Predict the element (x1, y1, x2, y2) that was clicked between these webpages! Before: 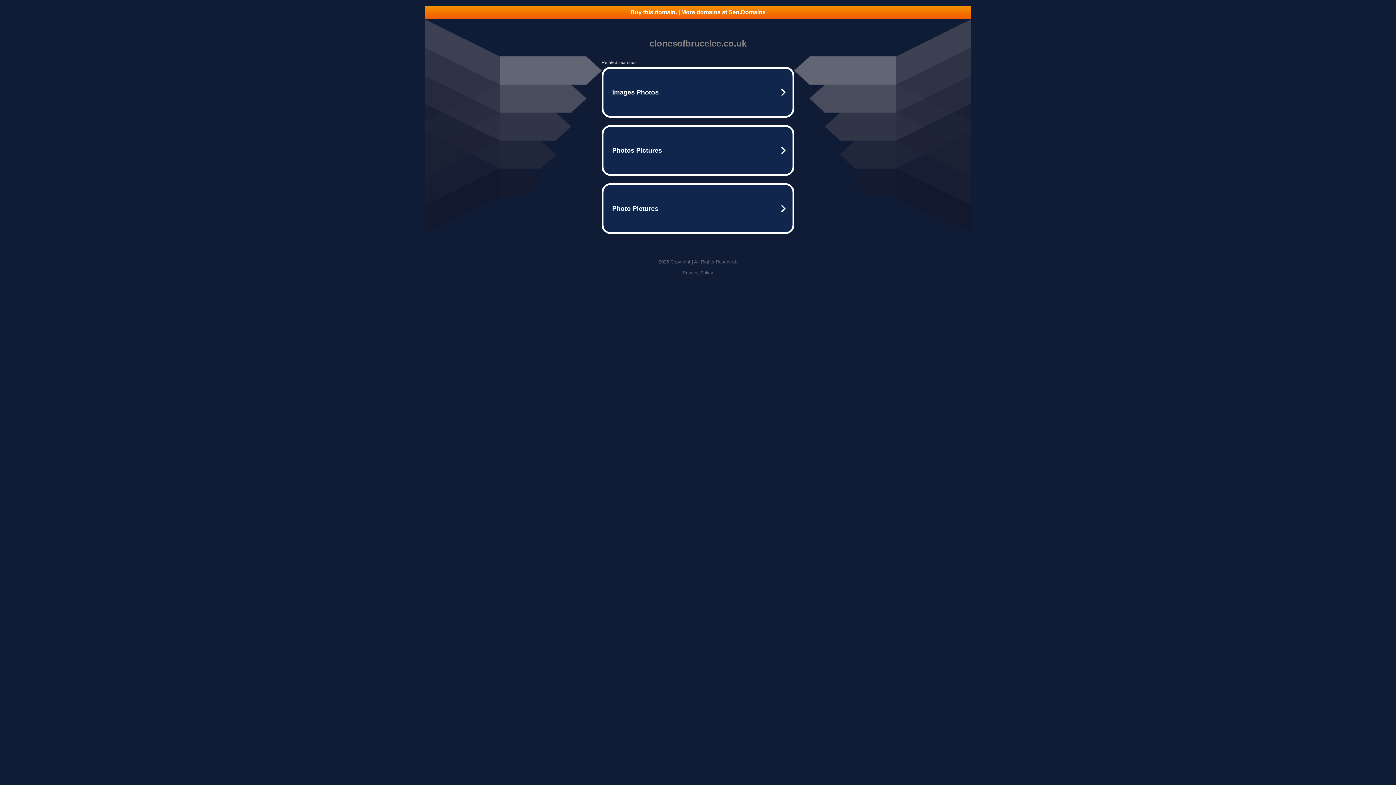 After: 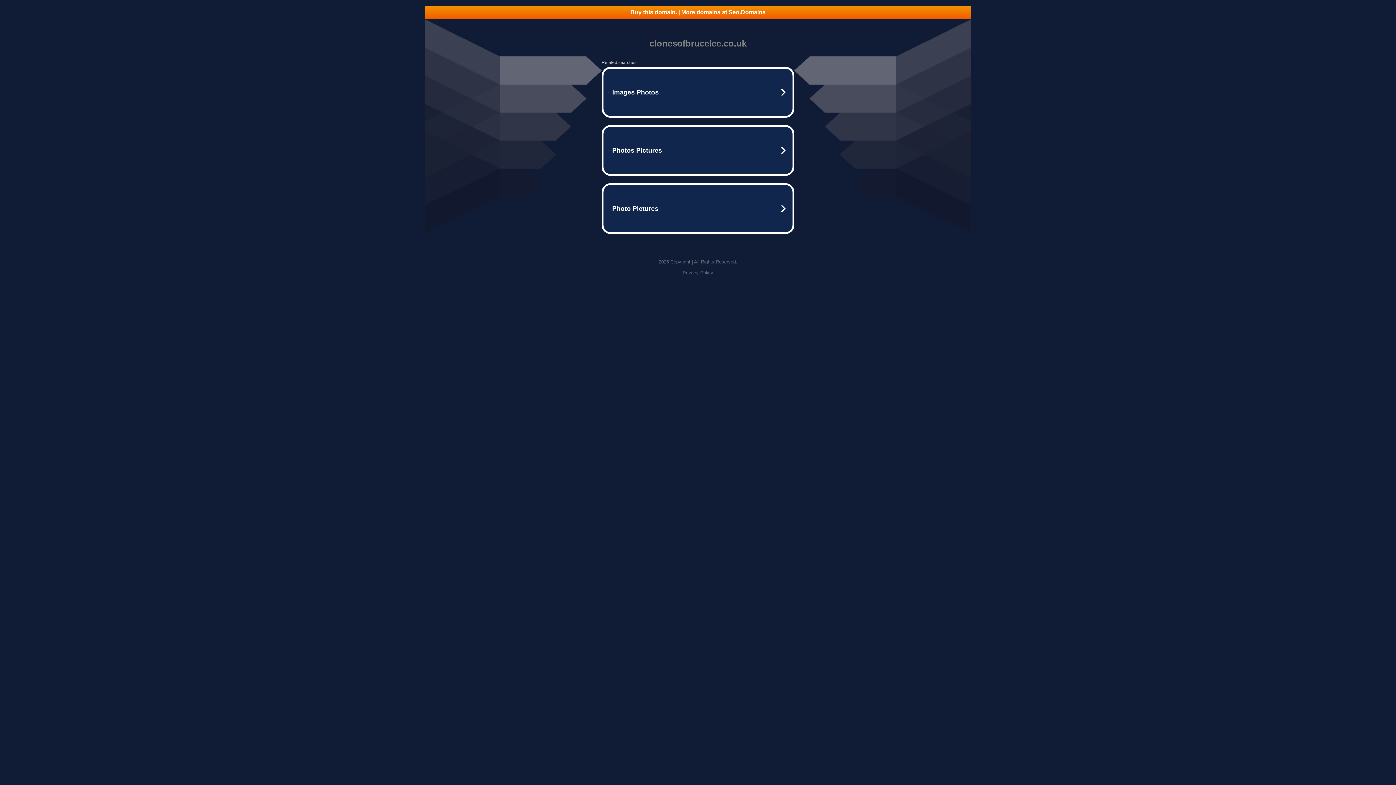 Action: bbox: (682, 270, 713, 275) label: Privacy Policy